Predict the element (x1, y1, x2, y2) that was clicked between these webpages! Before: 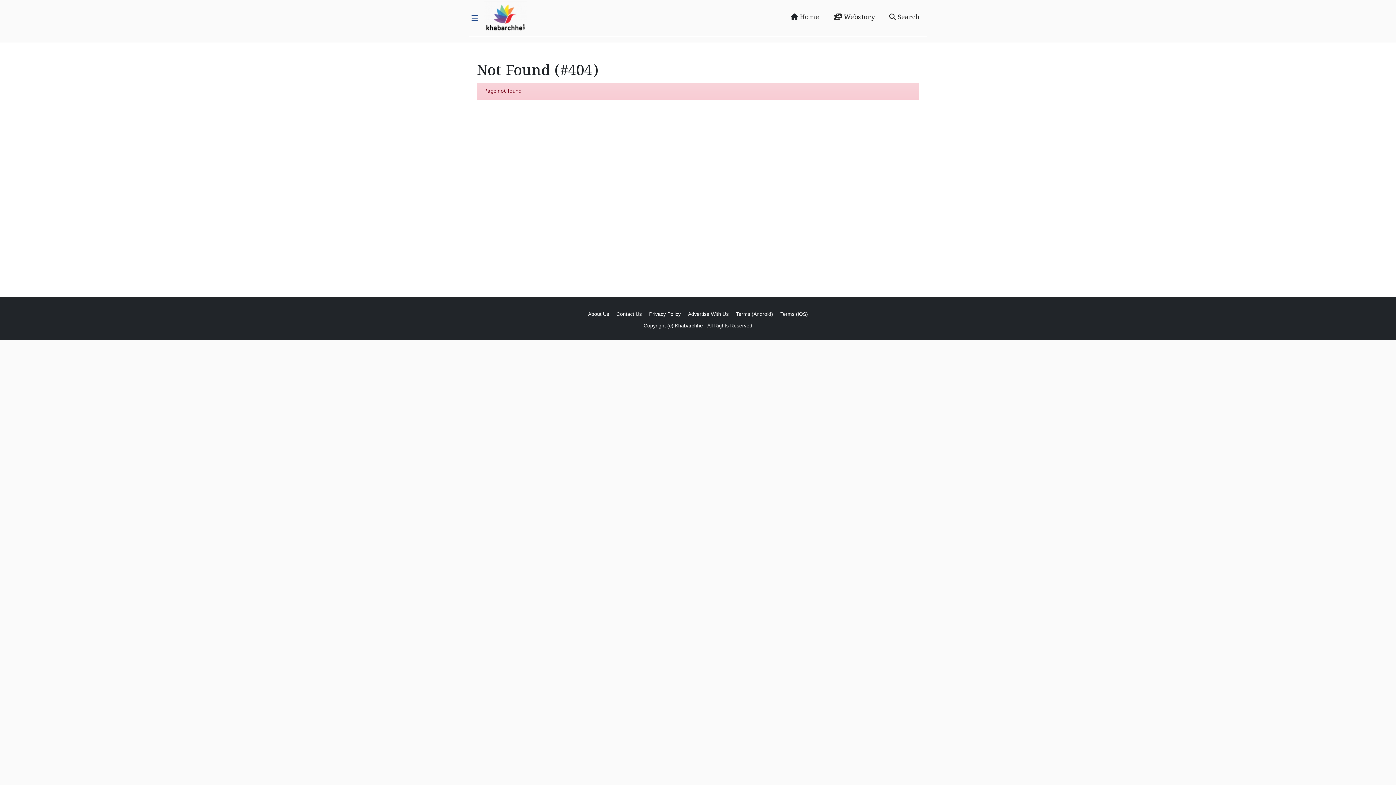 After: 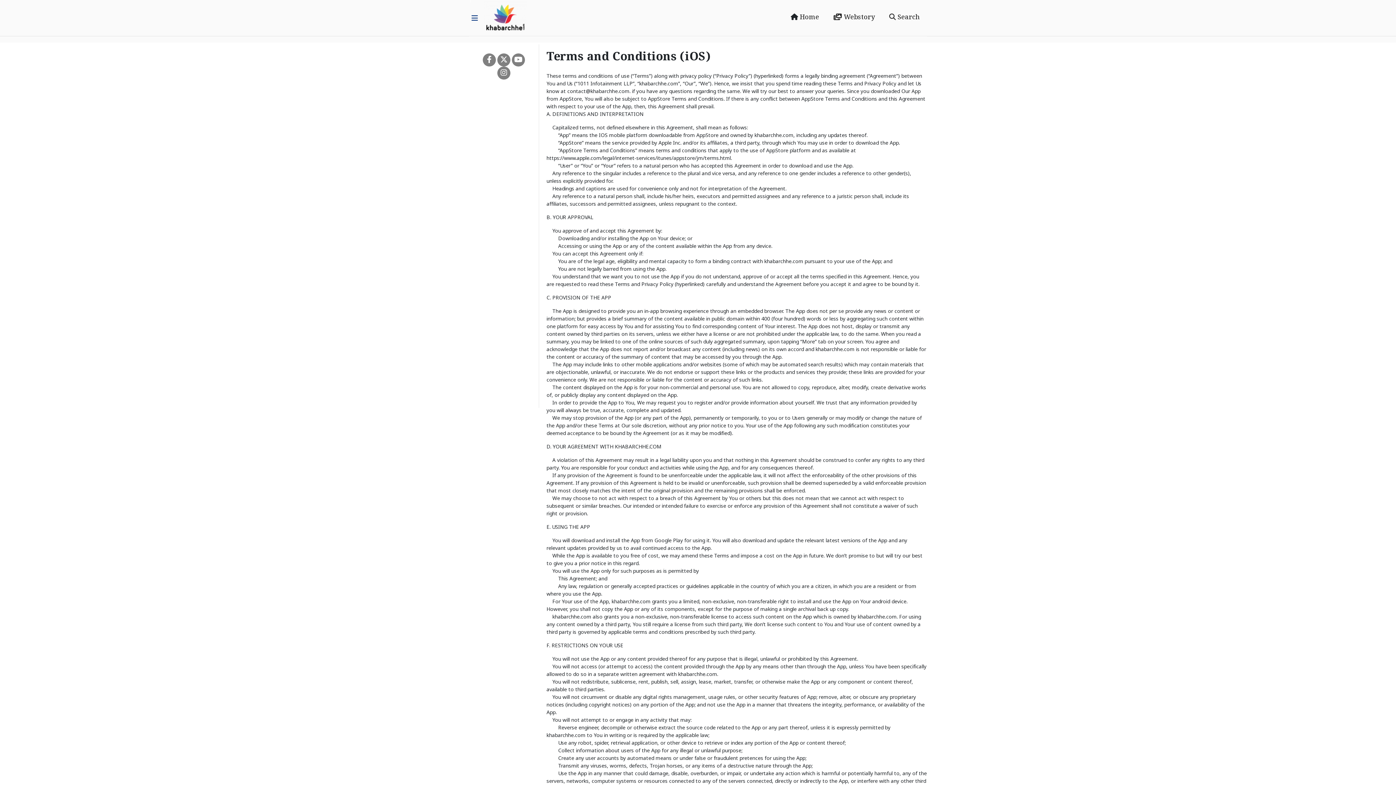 Action: label: Terms (iOS) bbox: (780, 311, 808, 317)